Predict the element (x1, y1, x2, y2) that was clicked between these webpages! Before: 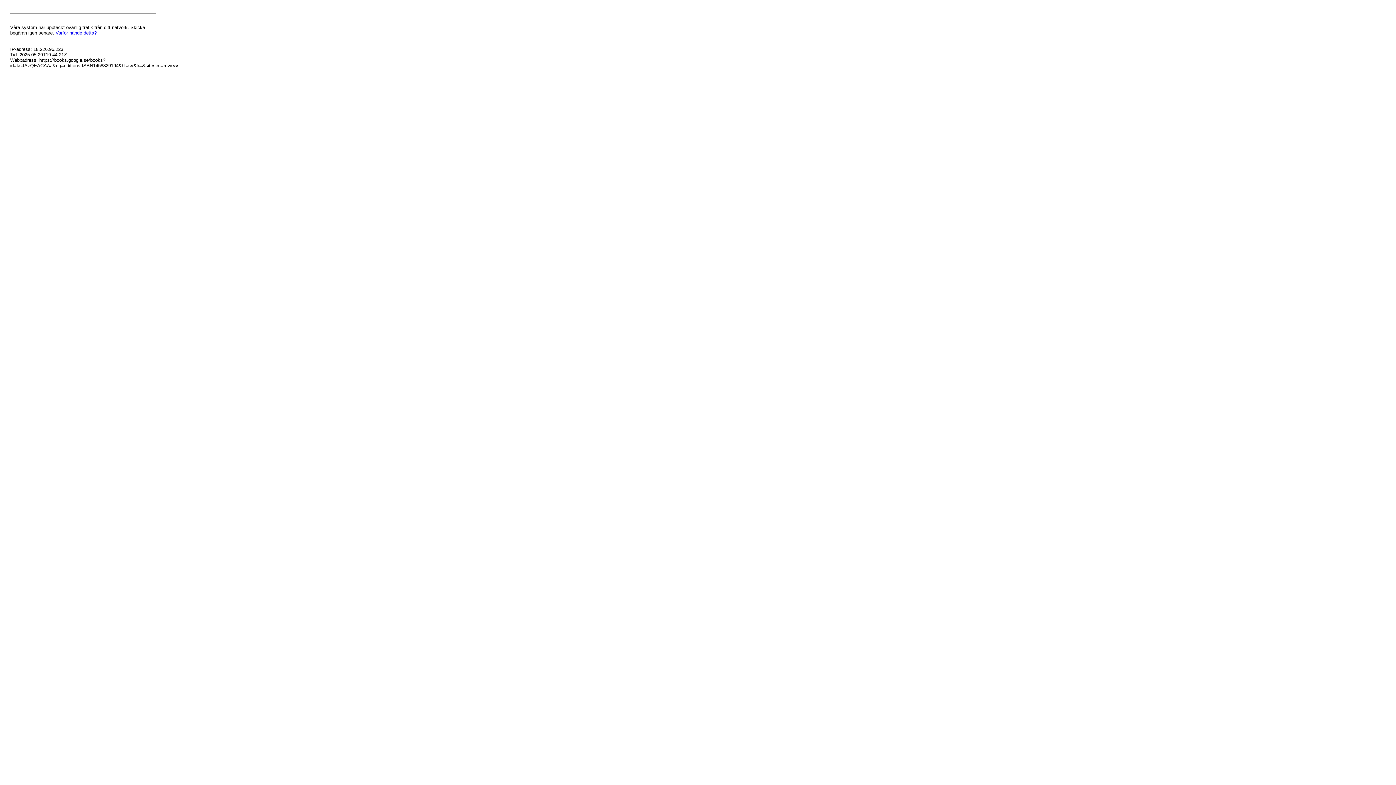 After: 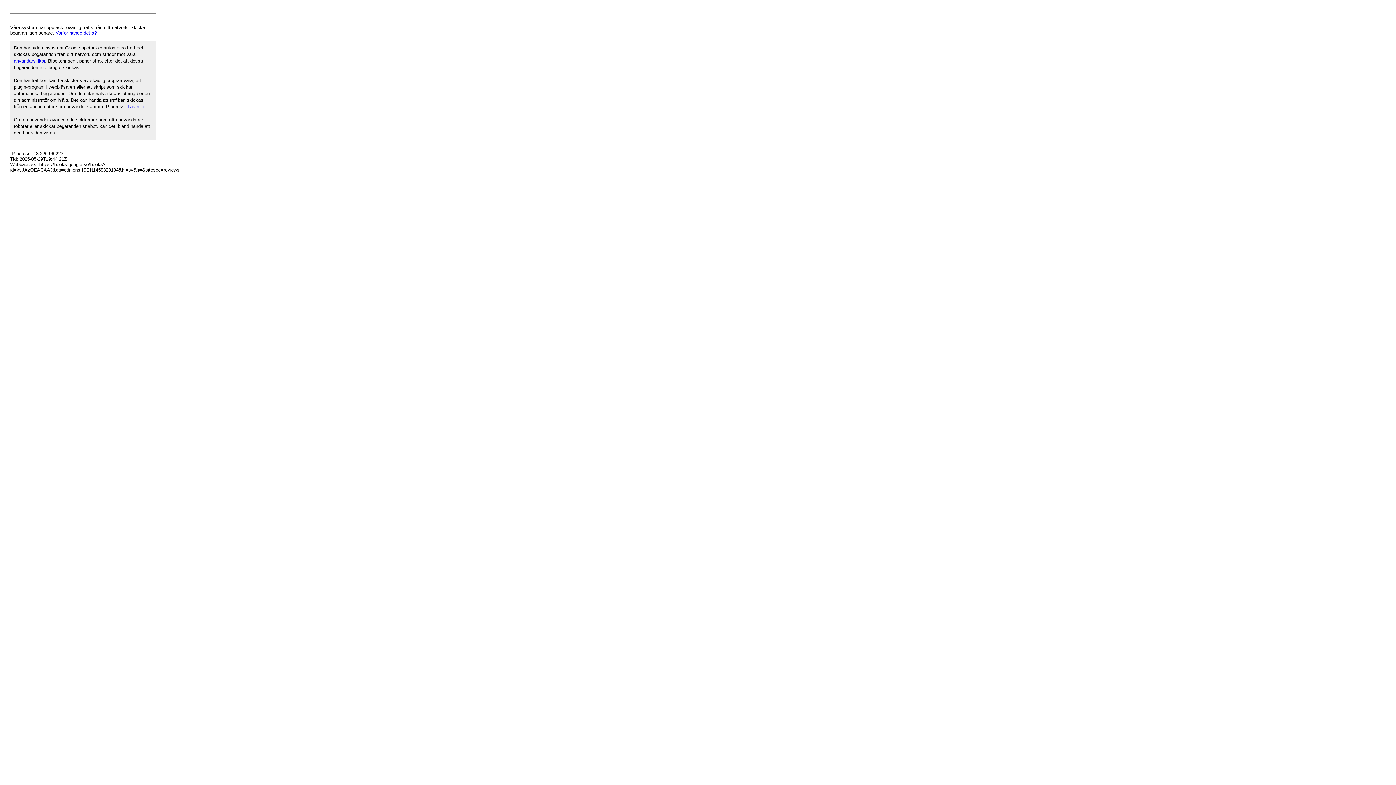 Action: label: Varför hände detta? bbox: (55, 30, 96, 35)